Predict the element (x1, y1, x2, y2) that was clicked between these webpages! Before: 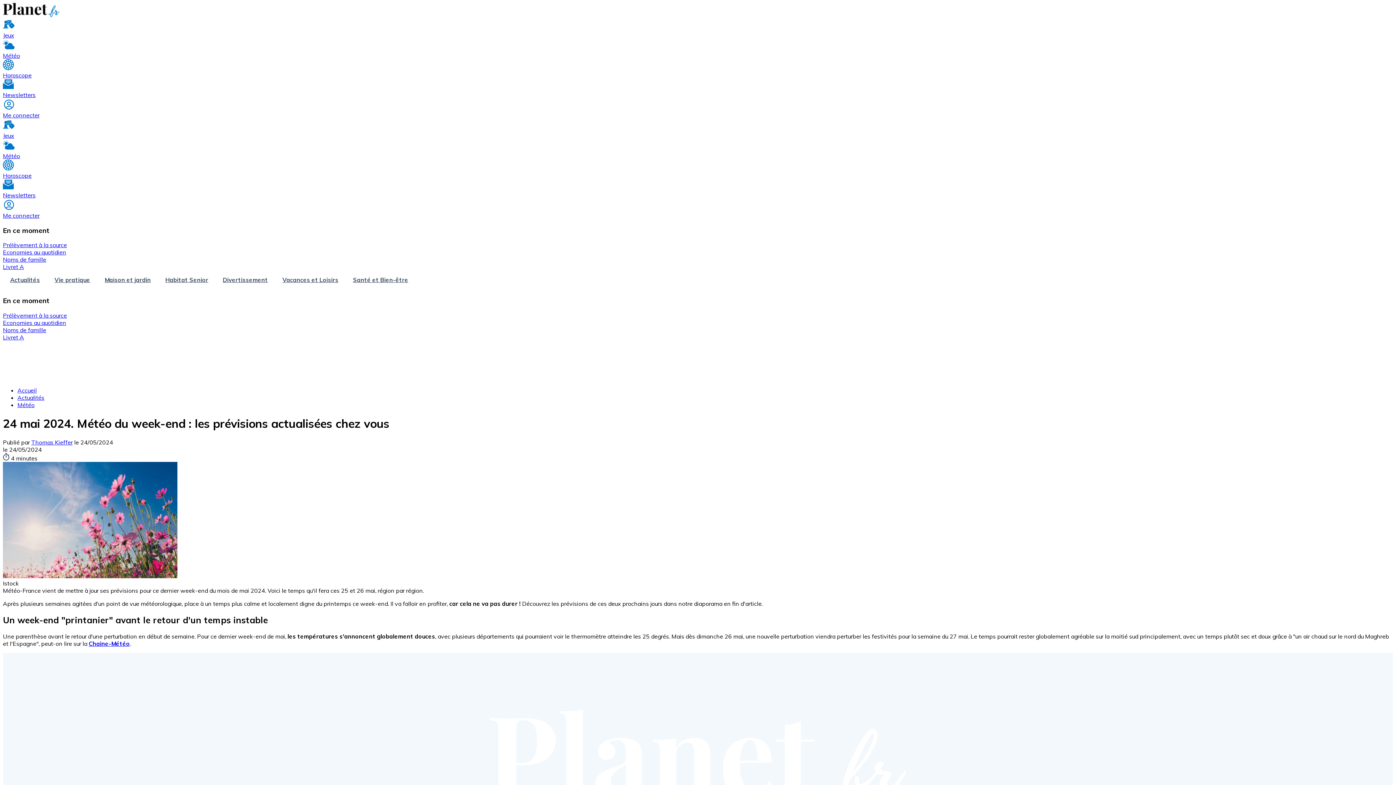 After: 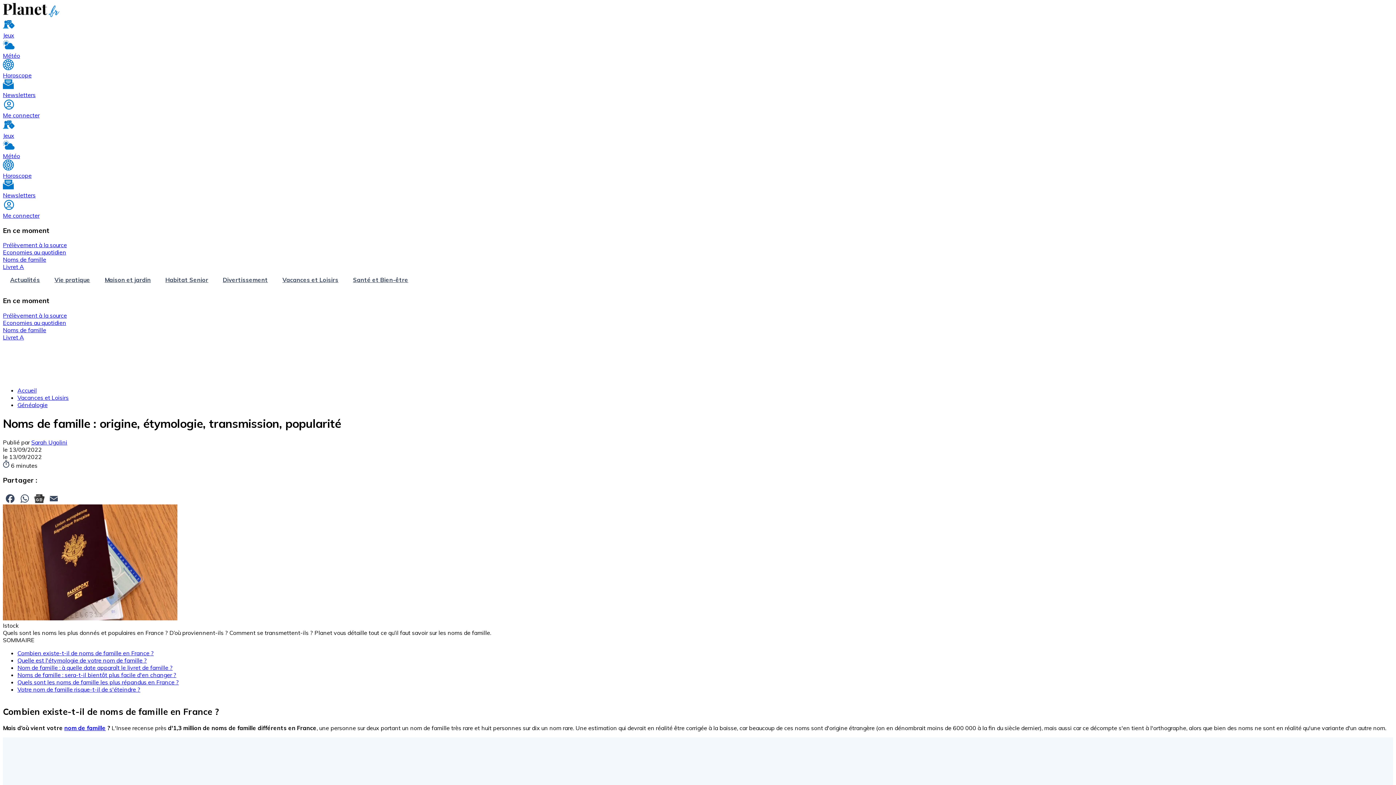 Action: bbox: (2, 326, 46, 333) label: Noms de famille